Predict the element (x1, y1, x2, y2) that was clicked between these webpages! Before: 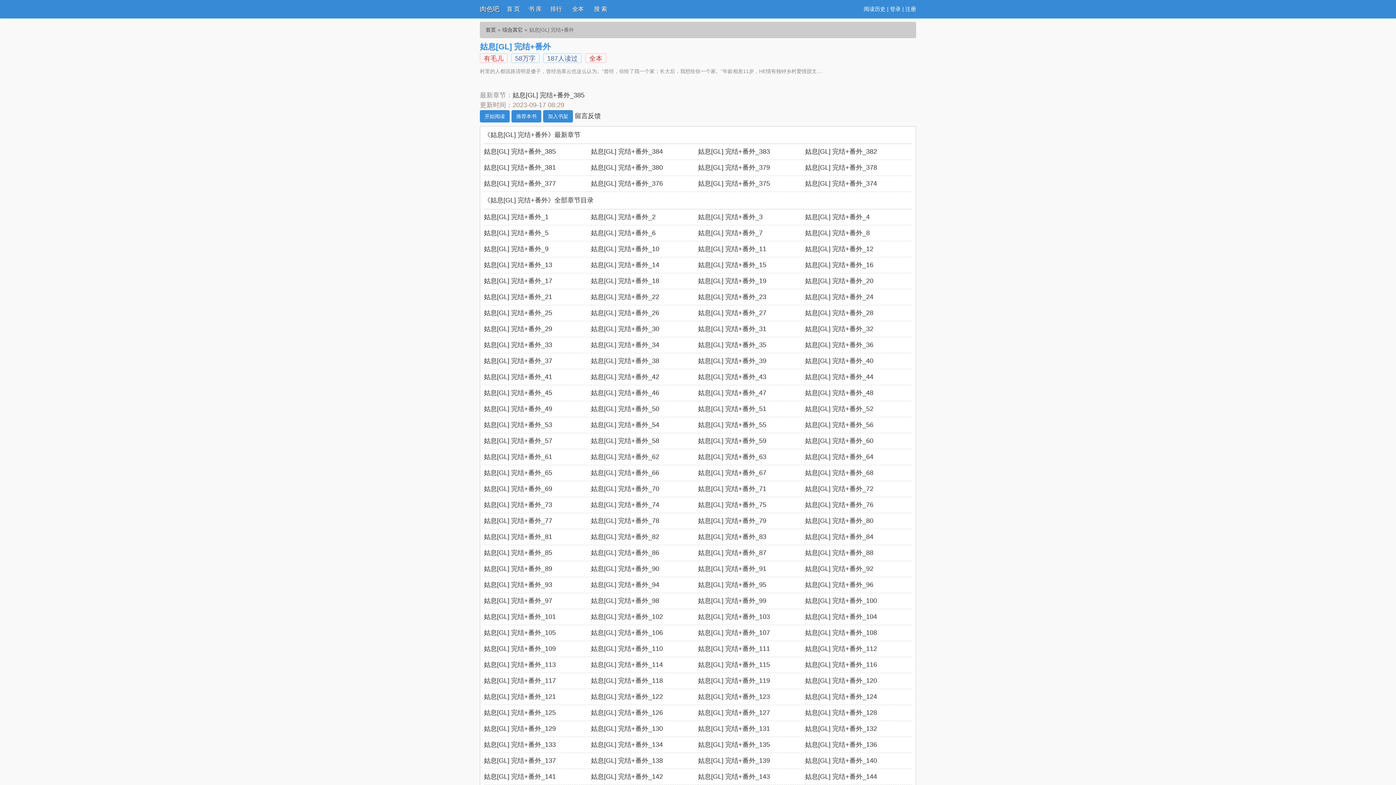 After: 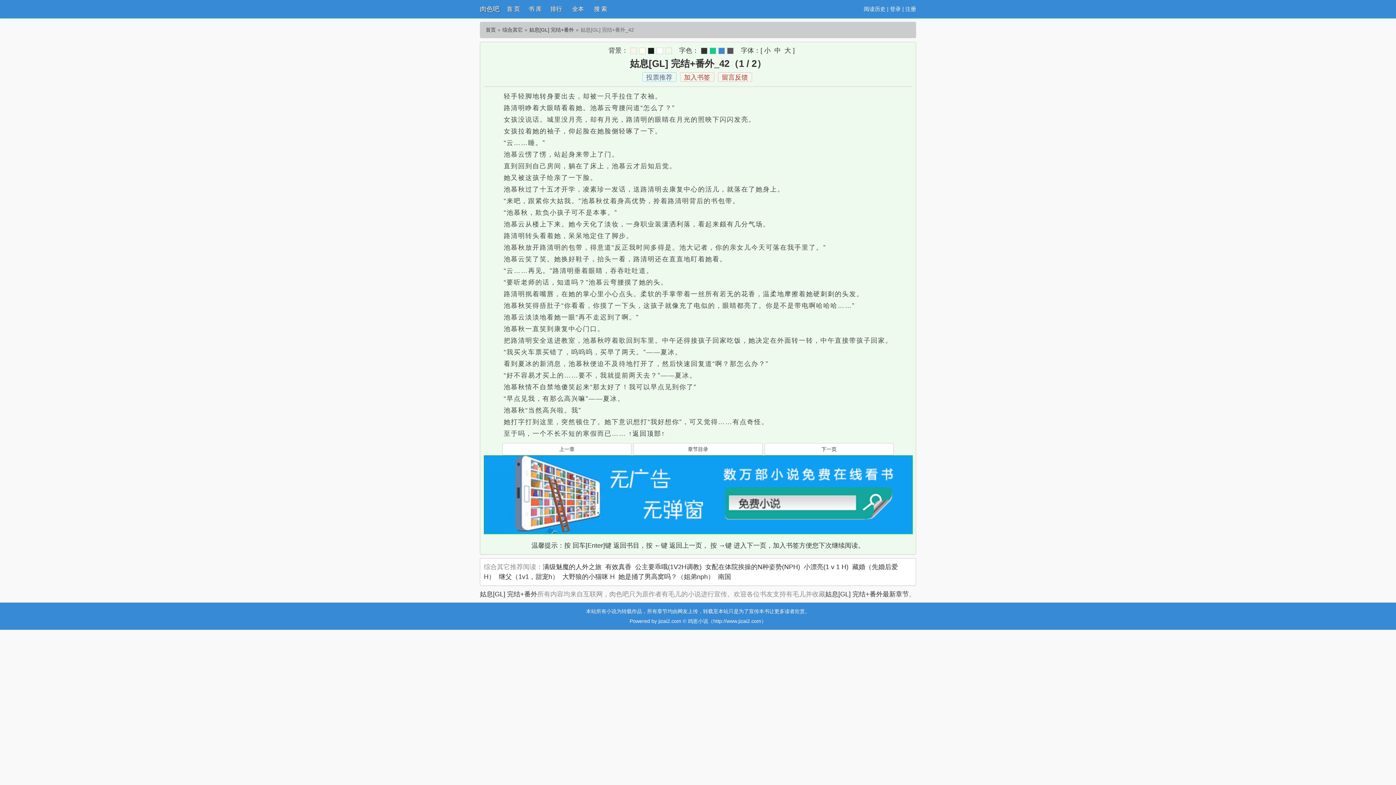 Action: bbox: (591, 373, 659, 380) label: 姑息[GL] 完结+番外_42